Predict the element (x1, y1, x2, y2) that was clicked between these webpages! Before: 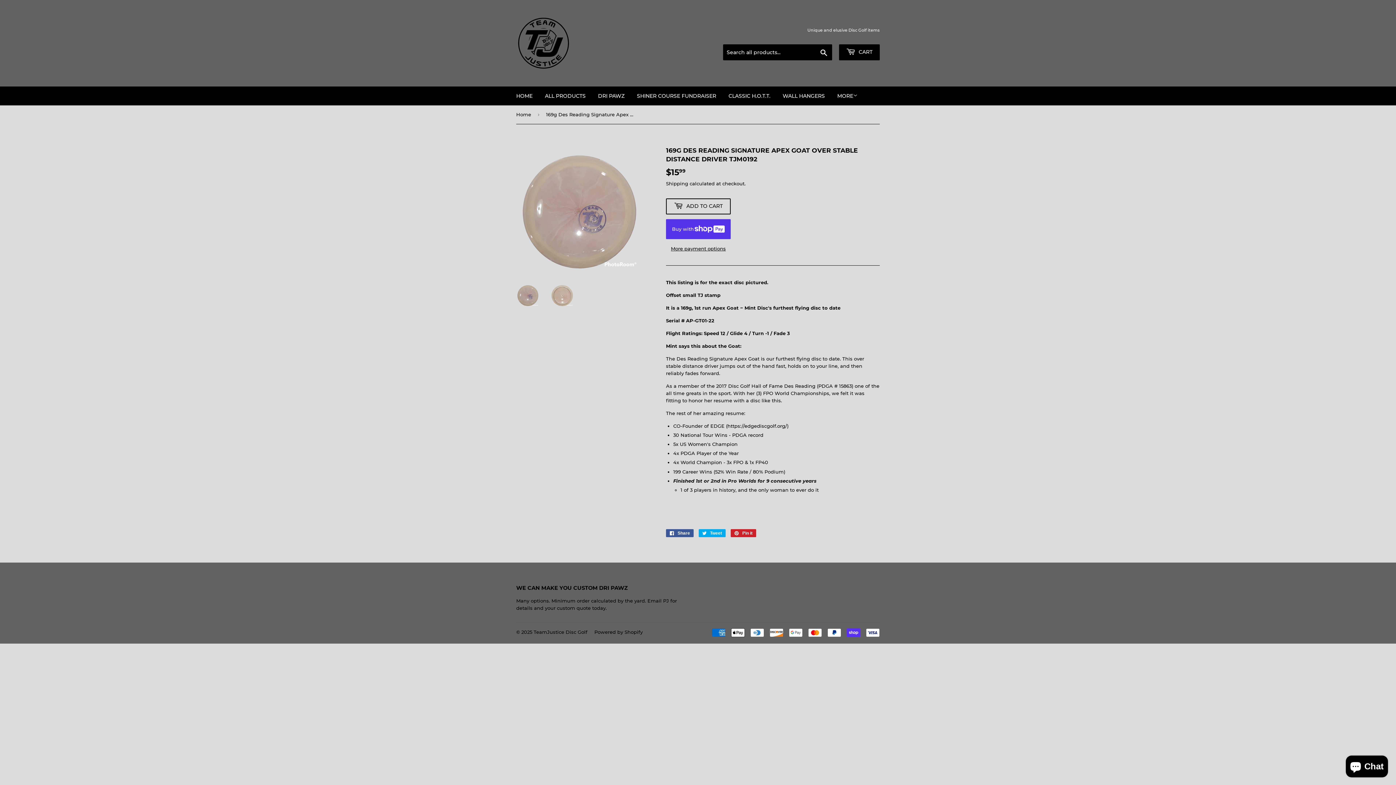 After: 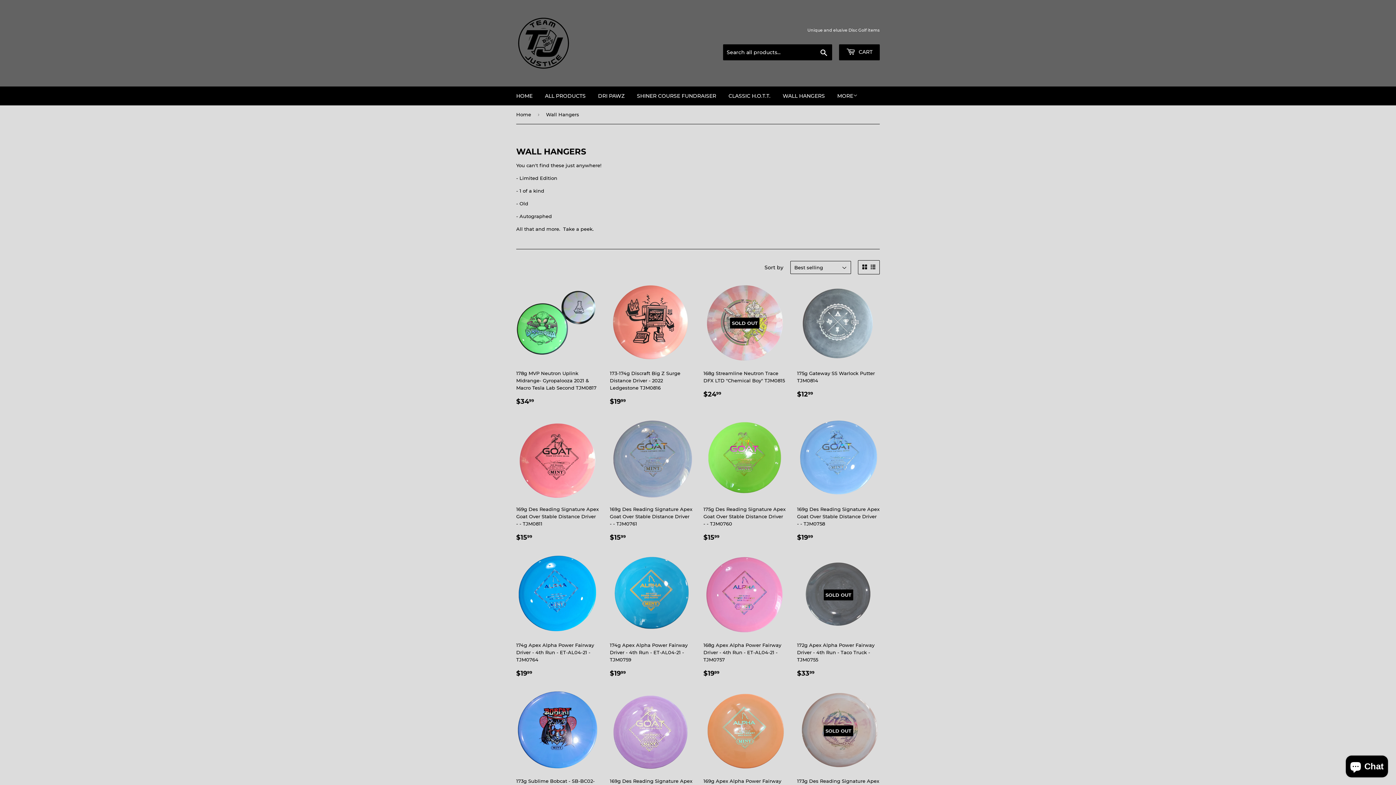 Action: label: WALL HANGERS bbox: (777, 86, 830, 105)